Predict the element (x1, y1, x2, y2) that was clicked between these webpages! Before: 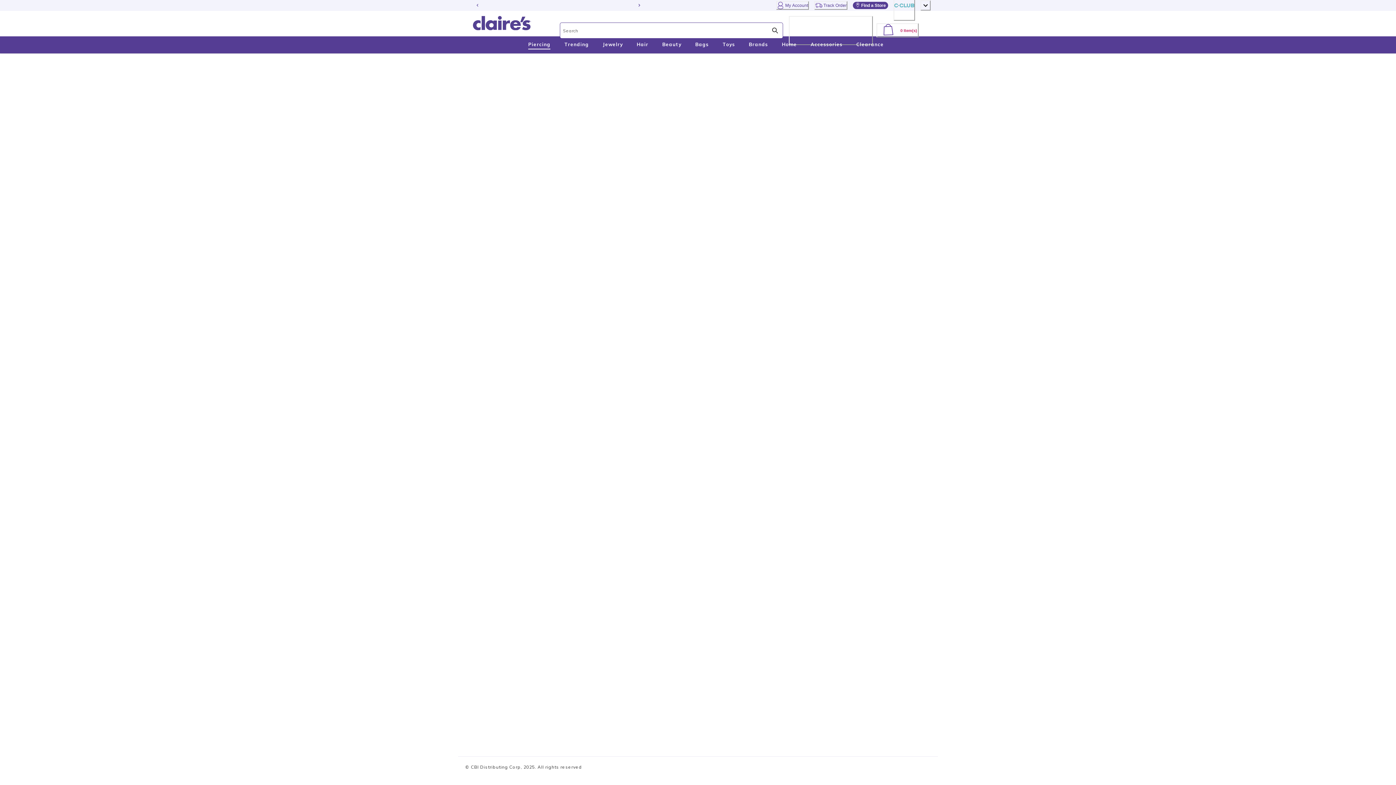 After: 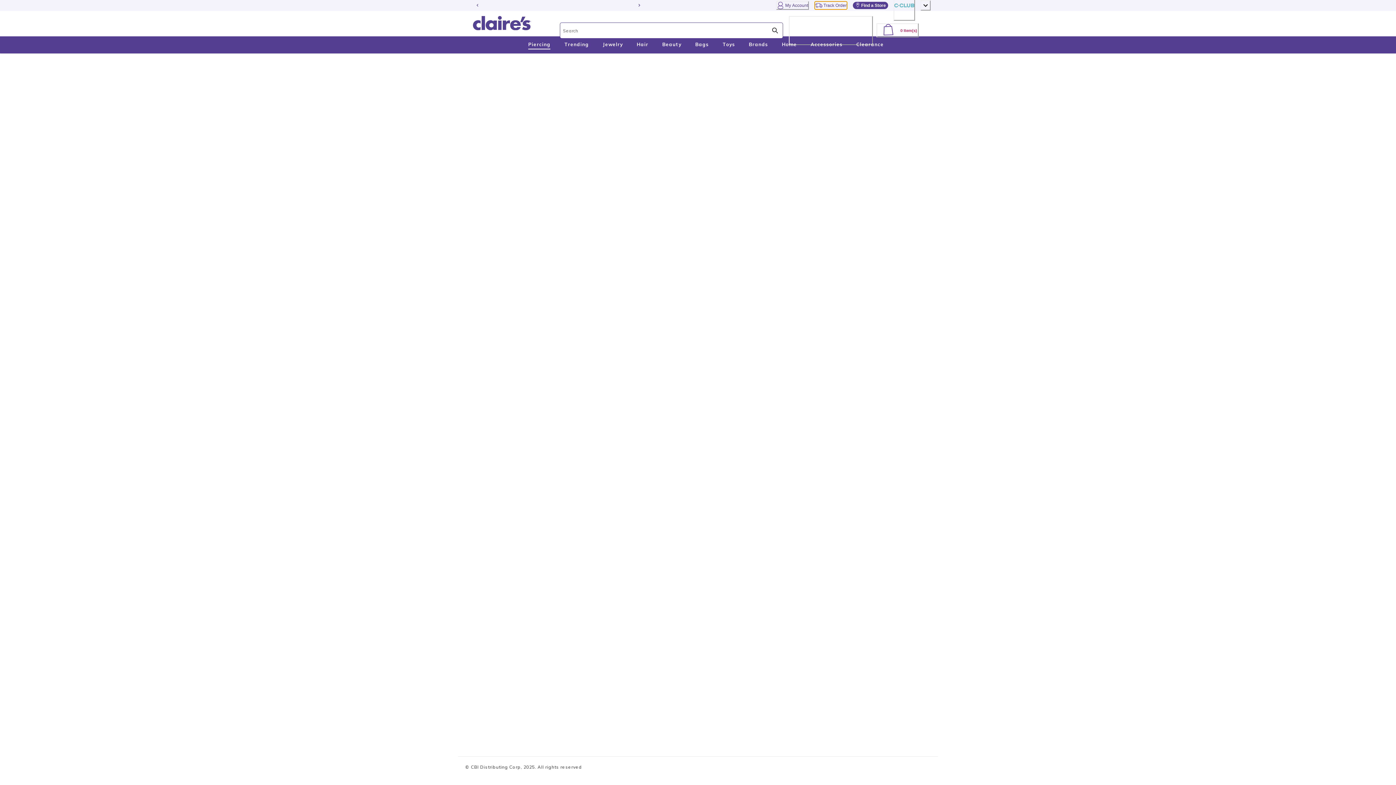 Action: bbox: (814, 1, 847, 9) label: Track Order